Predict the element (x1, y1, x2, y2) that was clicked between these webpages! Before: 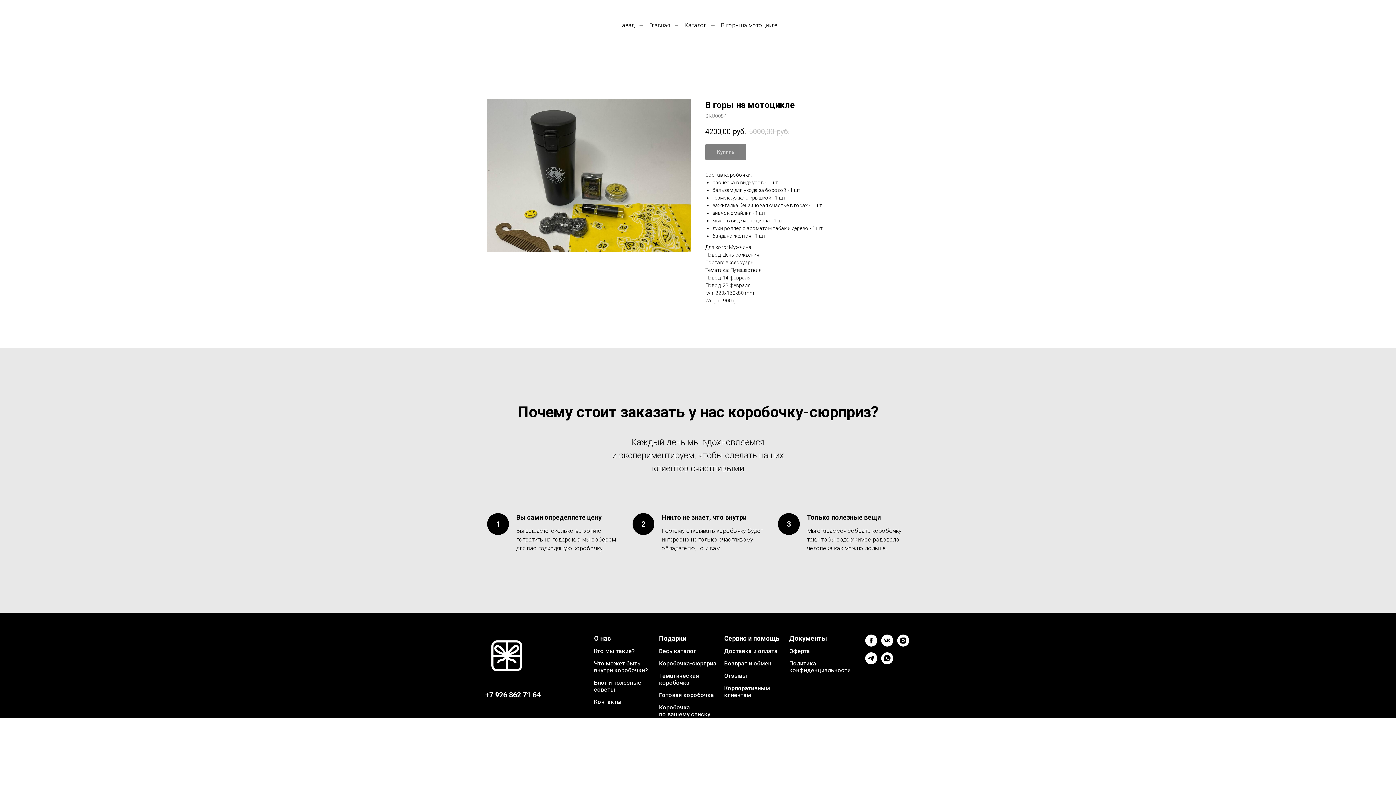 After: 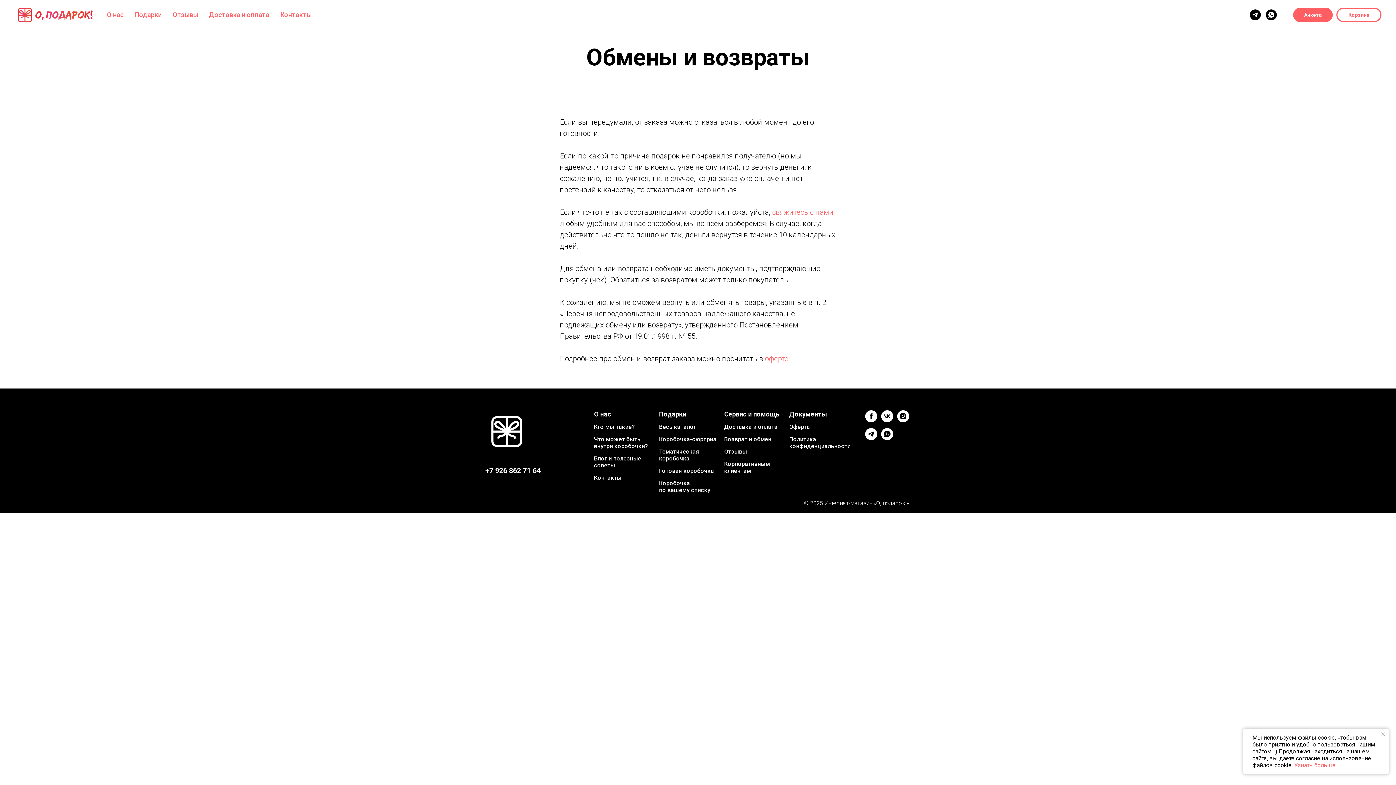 Action: label: Возврат и обмен bbox: (724, 660, 771, 667)